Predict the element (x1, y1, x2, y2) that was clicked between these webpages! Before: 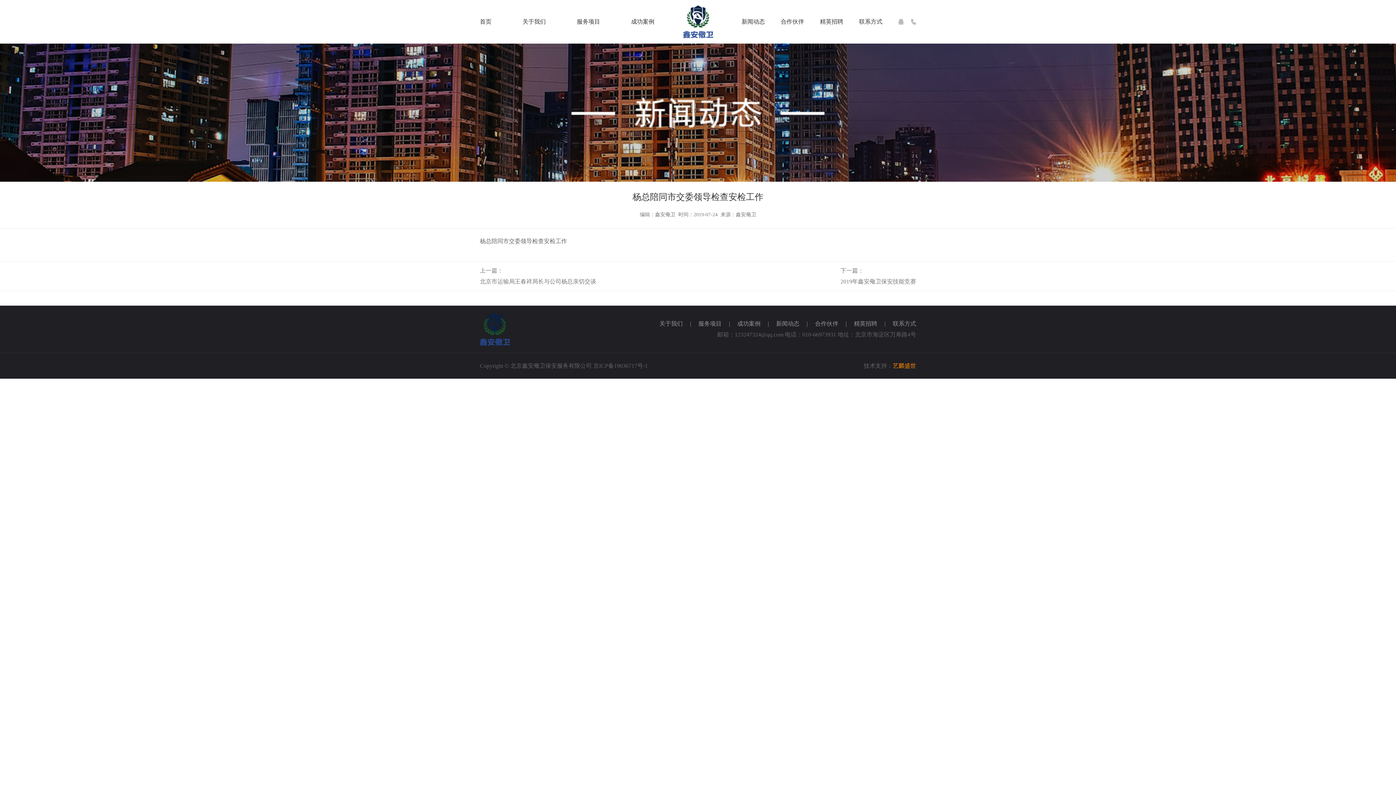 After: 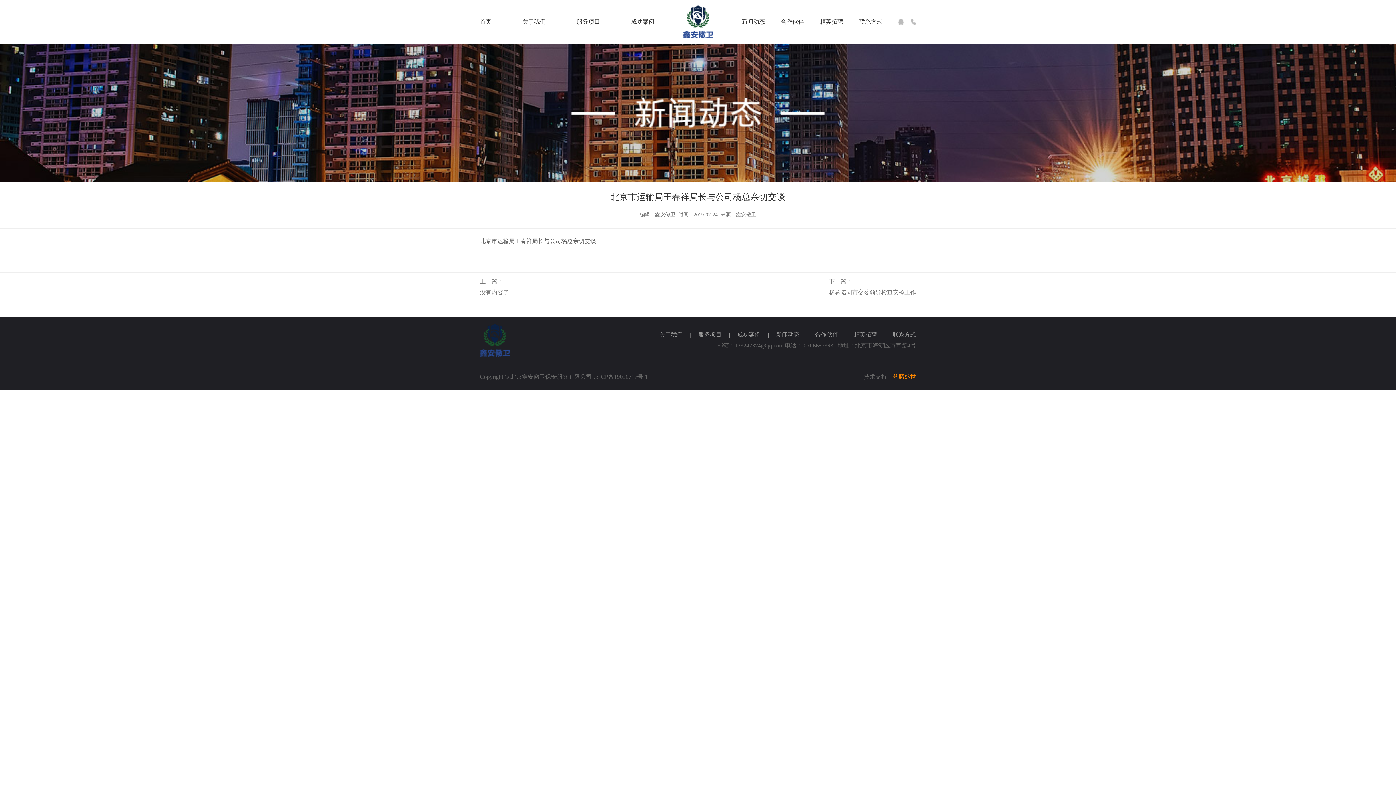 Action: bbox: (480, 278, 596, 284) label: 北京市运输局王春祥局长与公司杨总亲切交谈